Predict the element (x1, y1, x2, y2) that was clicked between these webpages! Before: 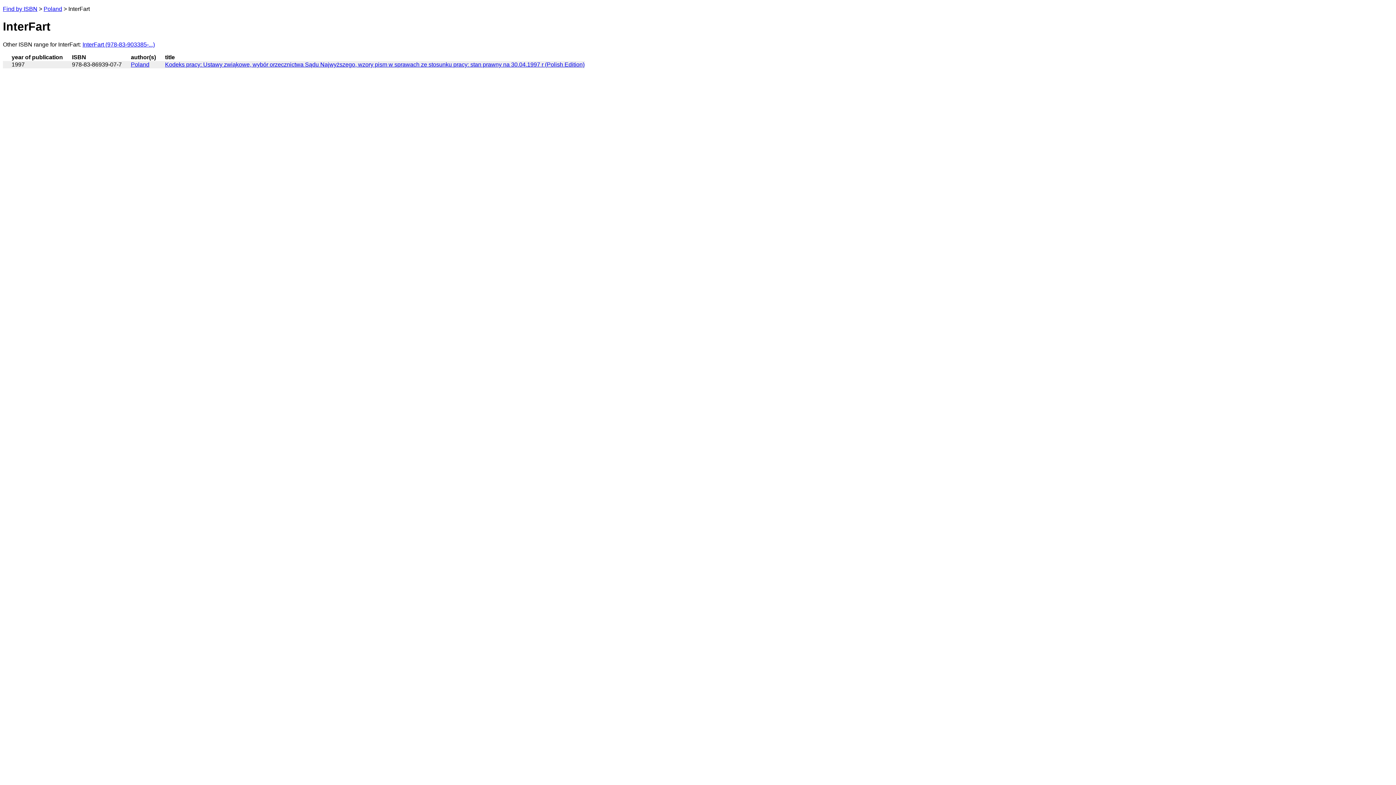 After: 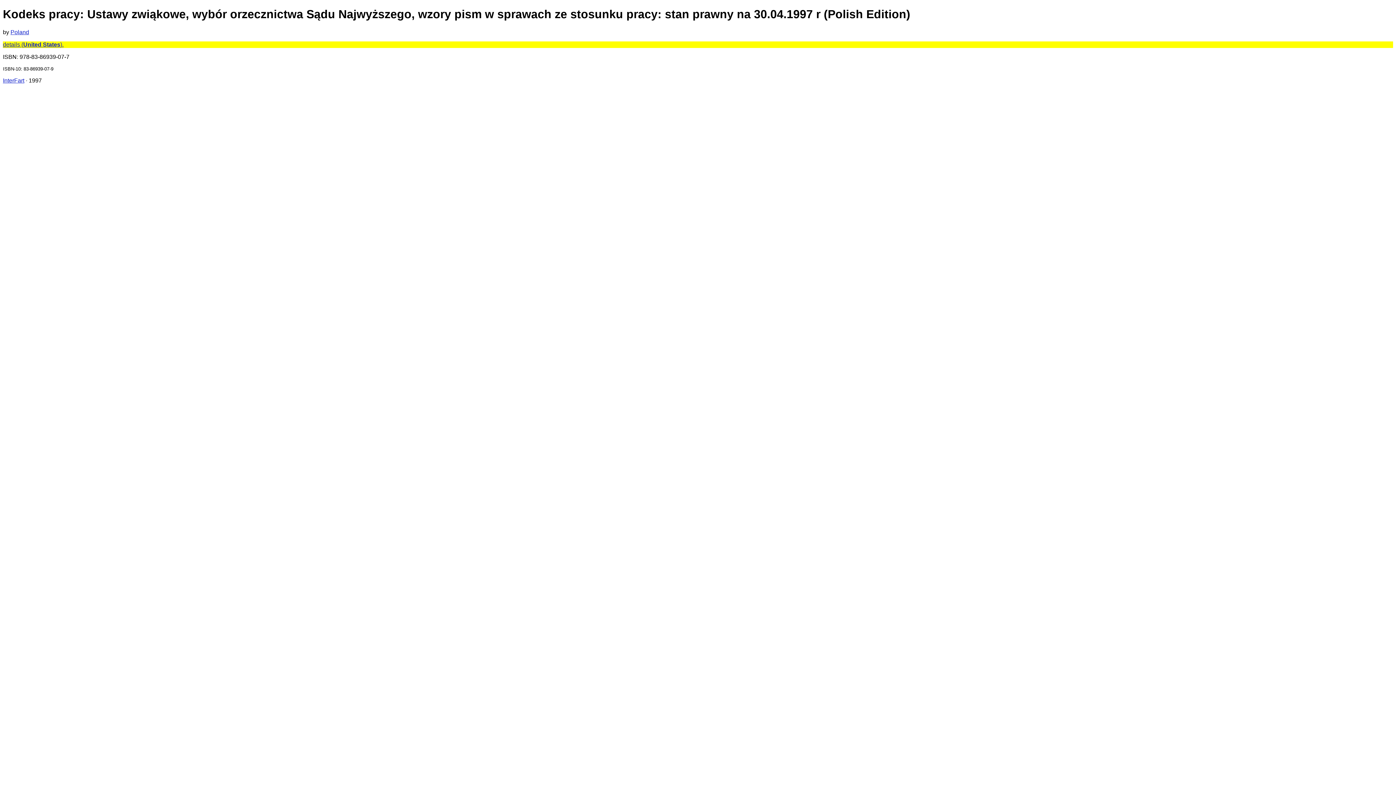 Action: label: Kodeks pracy: Ustawy zwiąkowe, wybór orzecznictwa Sądu Najwyższego, wzory pism w sprawach ze stosunku pracy: stan prawny na 30.04.1997 r (Polish Edition) bbox: (165, 61, 584, 67)